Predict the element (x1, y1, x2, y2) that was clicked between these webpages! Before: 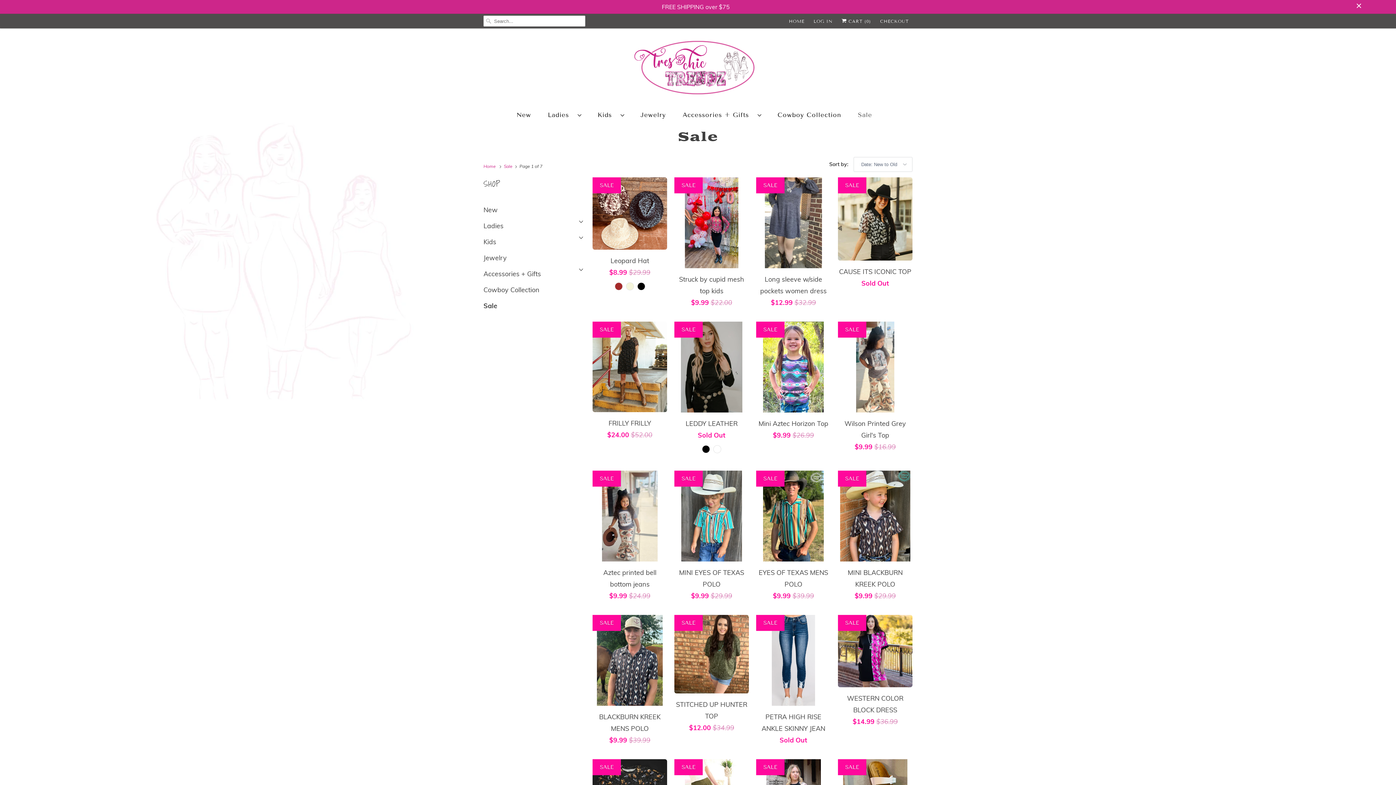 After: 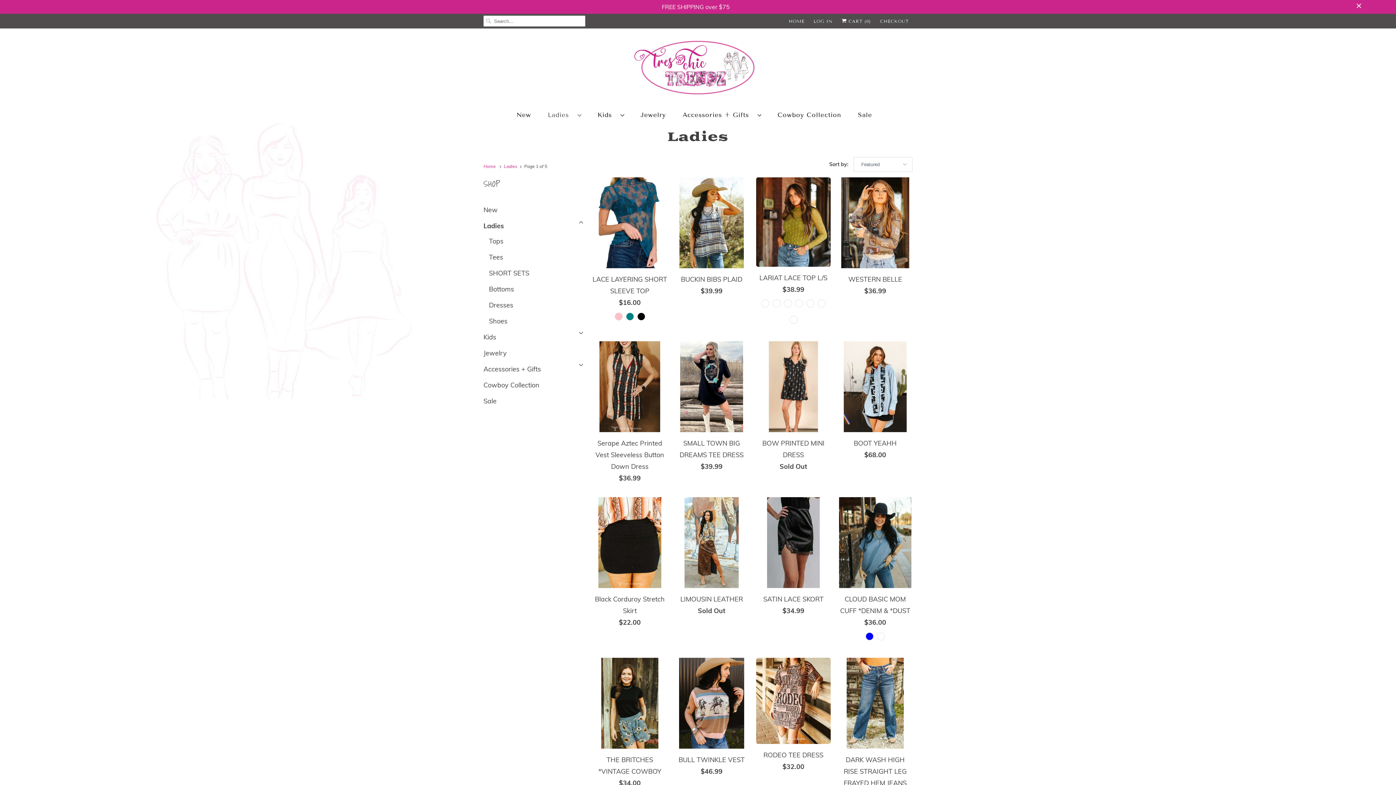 Action: bbox: (548, 109, 581, 121) label: Ladies  